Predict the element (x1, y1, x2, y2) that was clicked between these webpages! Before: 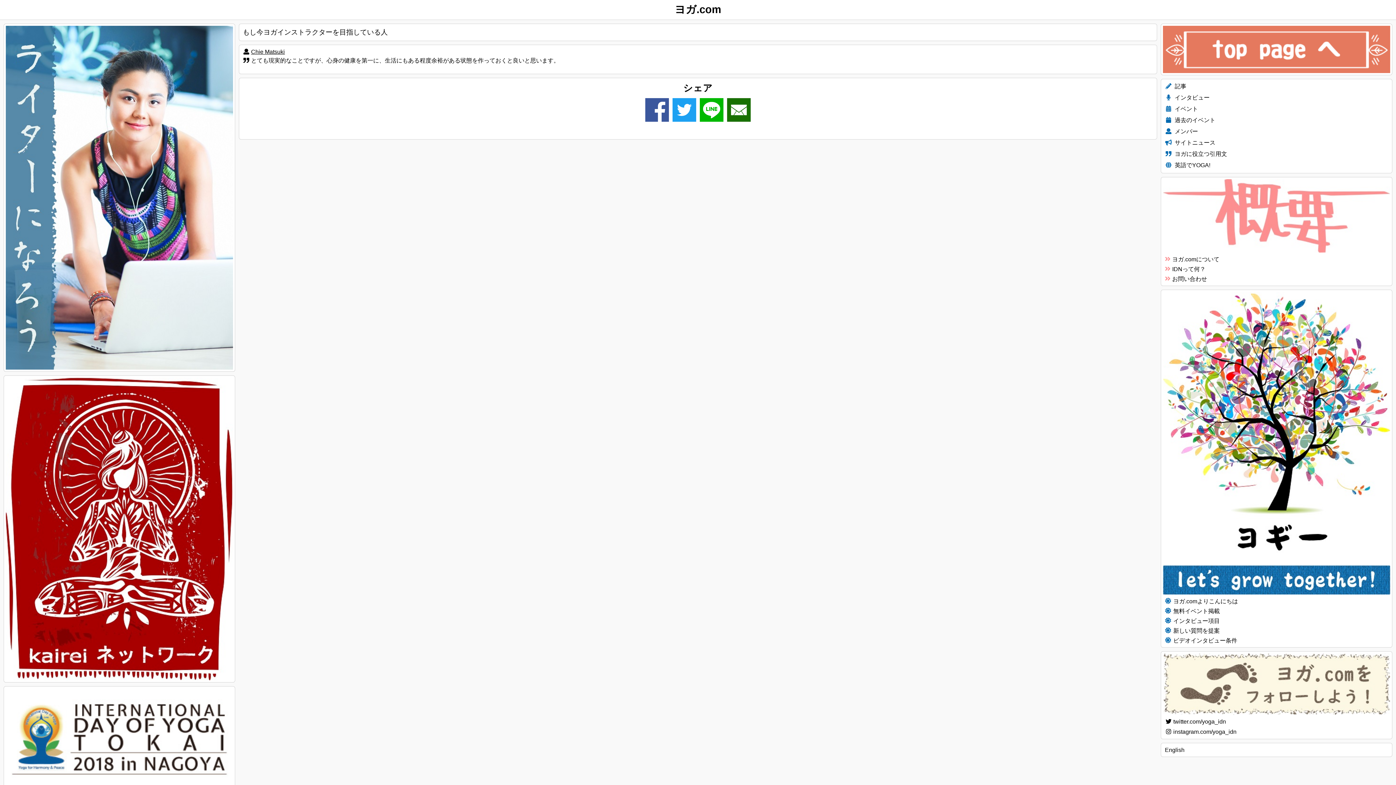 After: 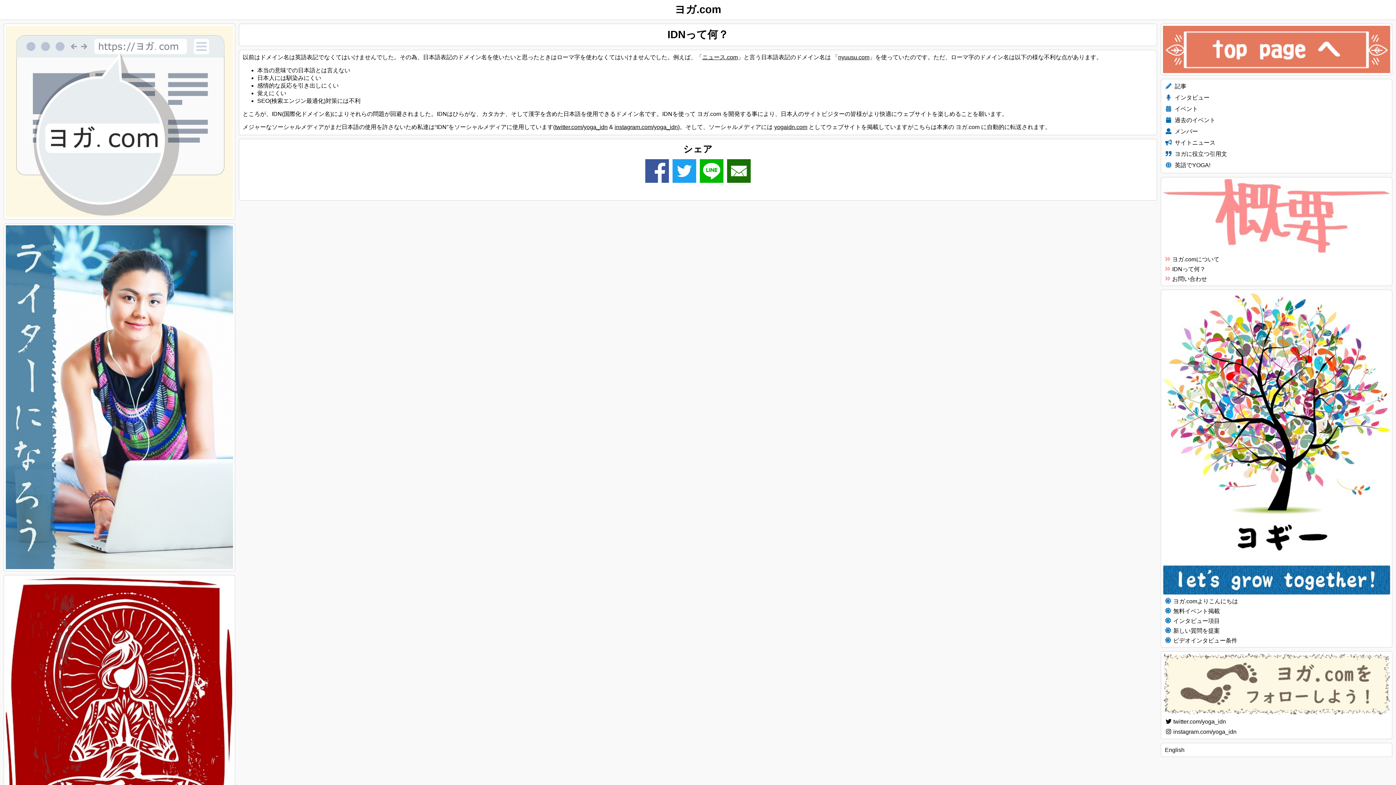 Action: bbox: (1163, 264, 1390, 274) label: IDNって何？